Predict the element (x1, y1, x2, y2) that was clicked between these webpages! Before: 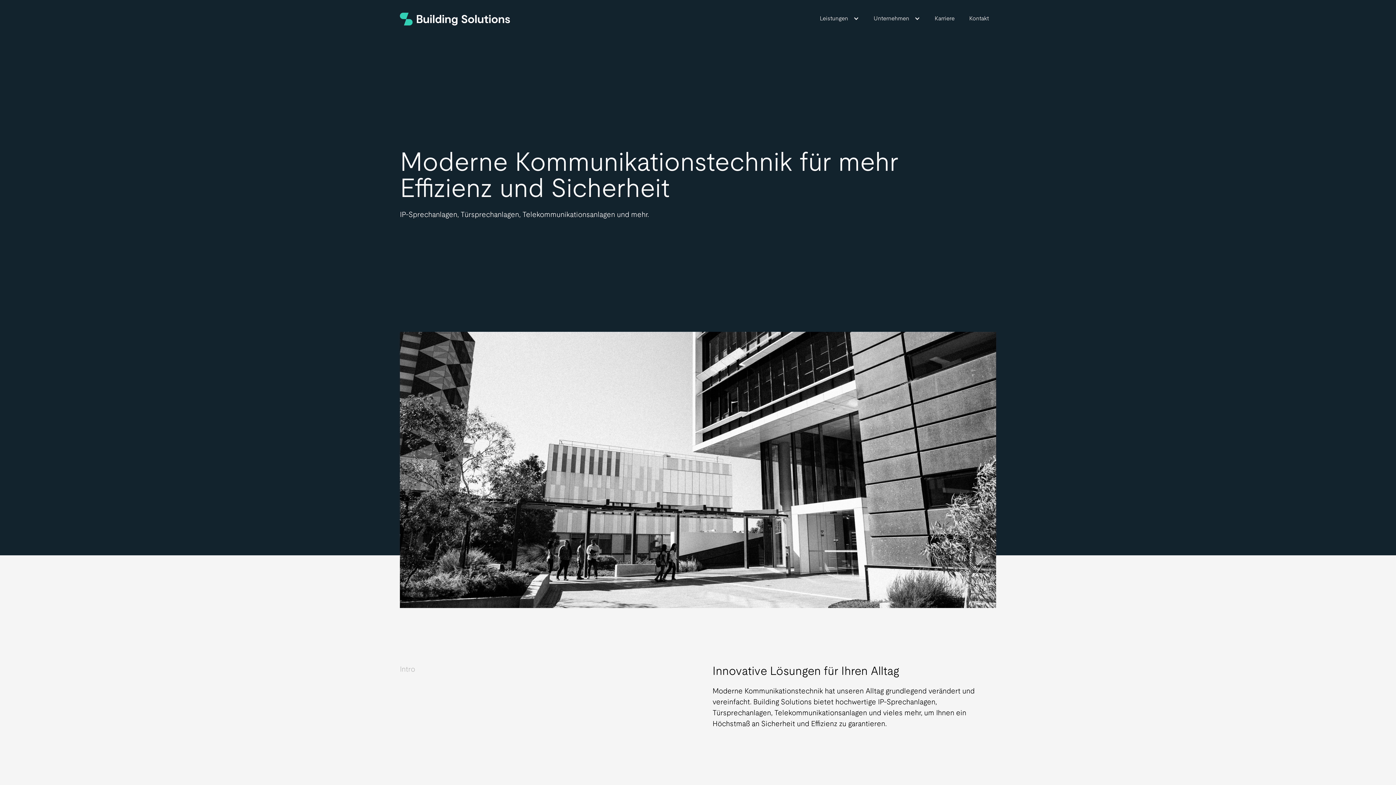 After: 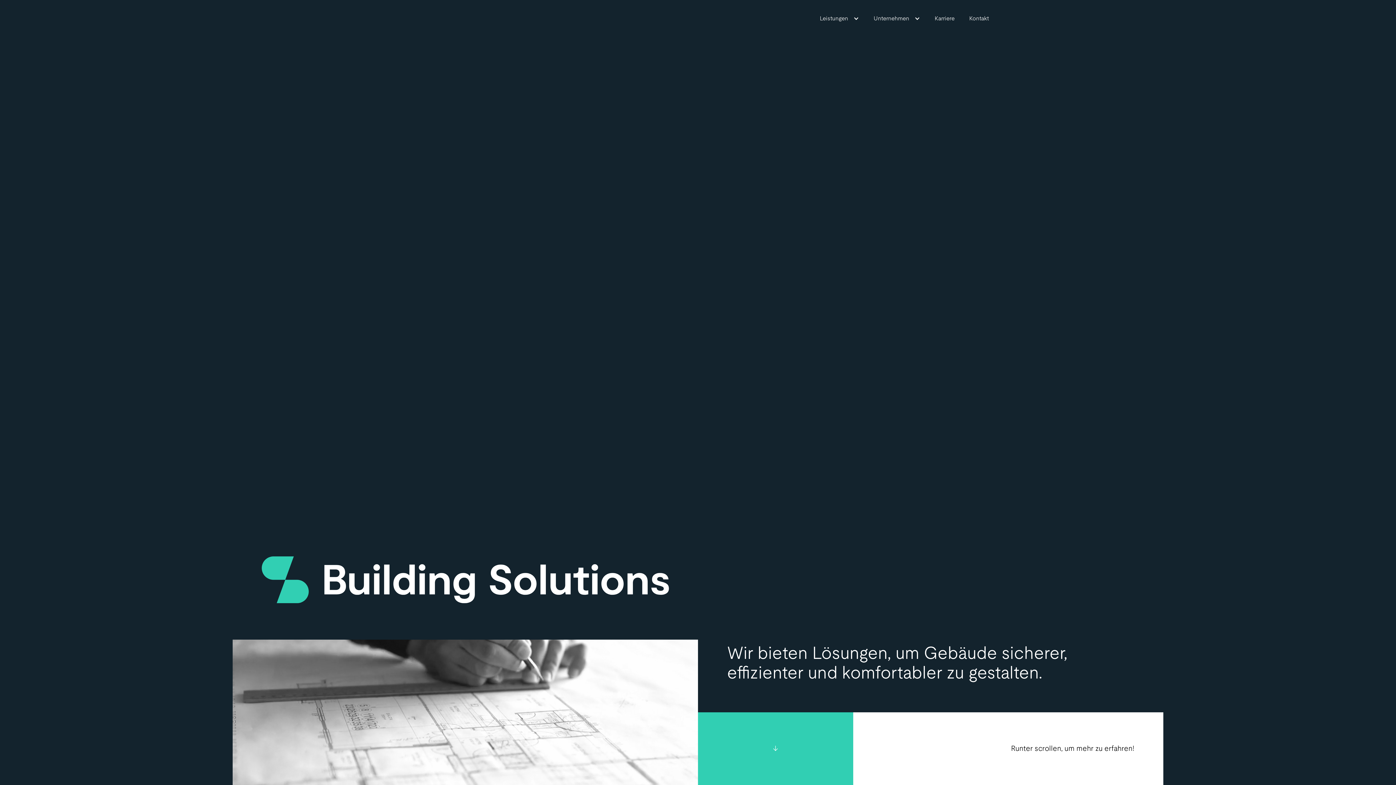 Action: bbox: (400, 12, 510, 25) label: home